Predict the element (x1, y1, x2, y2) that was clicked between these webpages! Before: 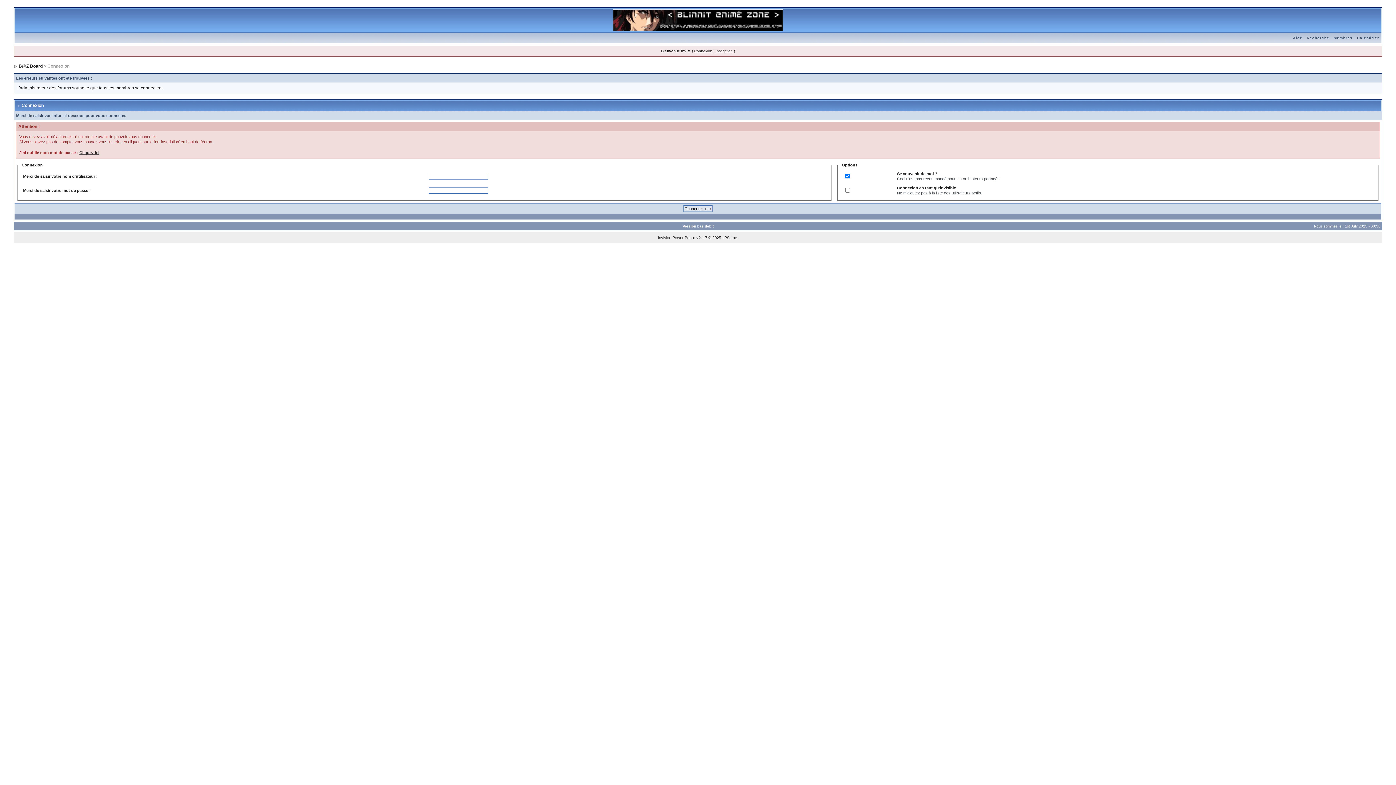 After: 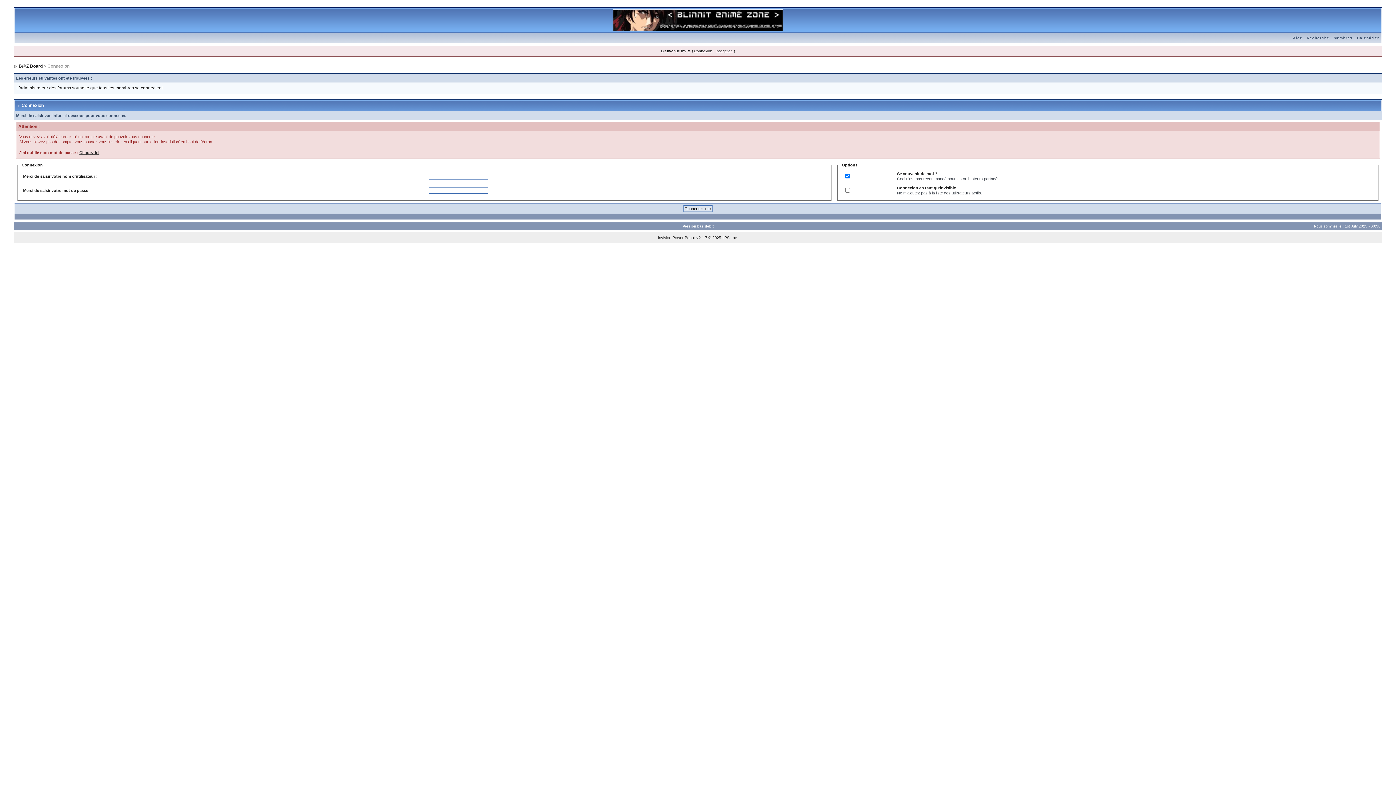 Action: bbox: (18, 63, 42, 68) label: B@Z Board